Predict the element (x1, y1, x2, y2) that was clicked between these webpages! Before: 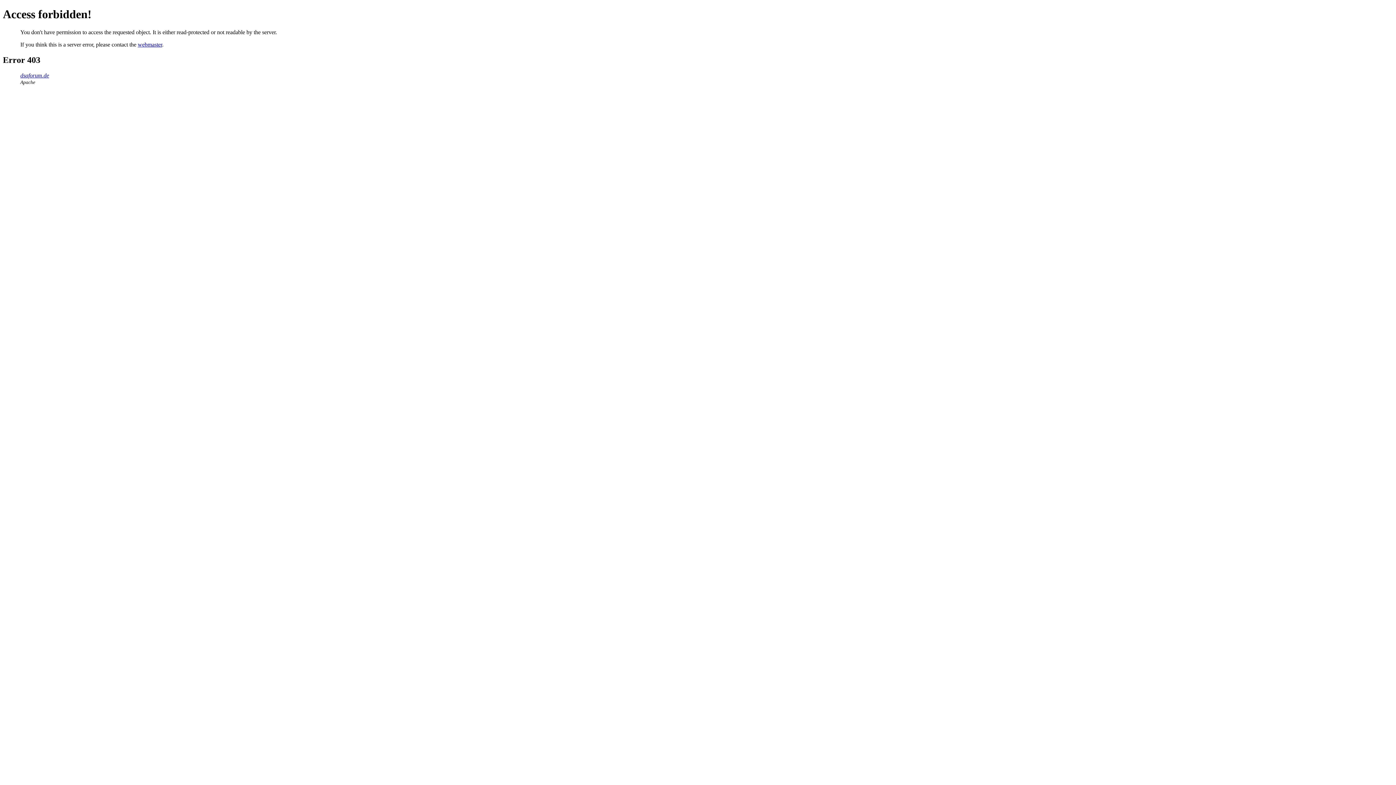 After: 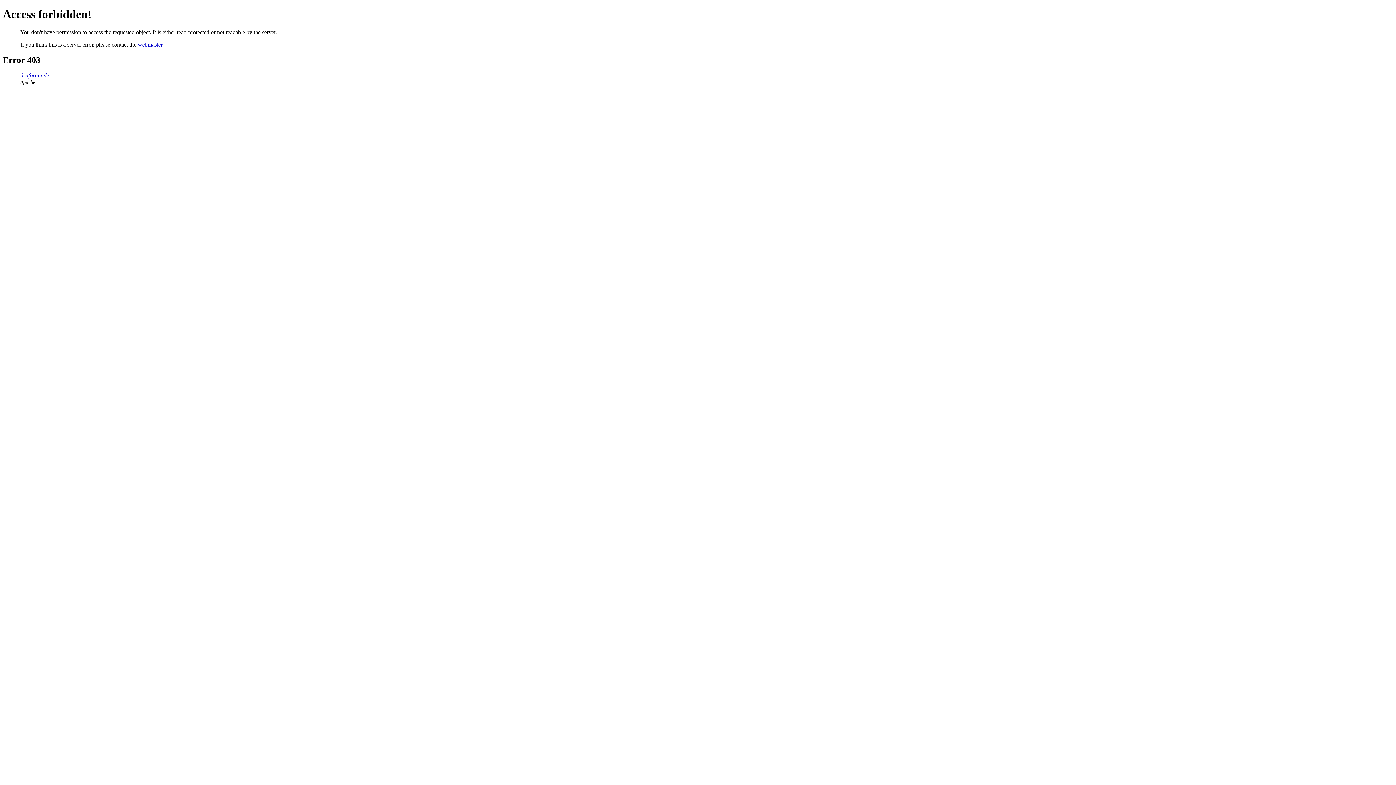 Action: bbox: (137, 41, 162, 47) label: webmaster